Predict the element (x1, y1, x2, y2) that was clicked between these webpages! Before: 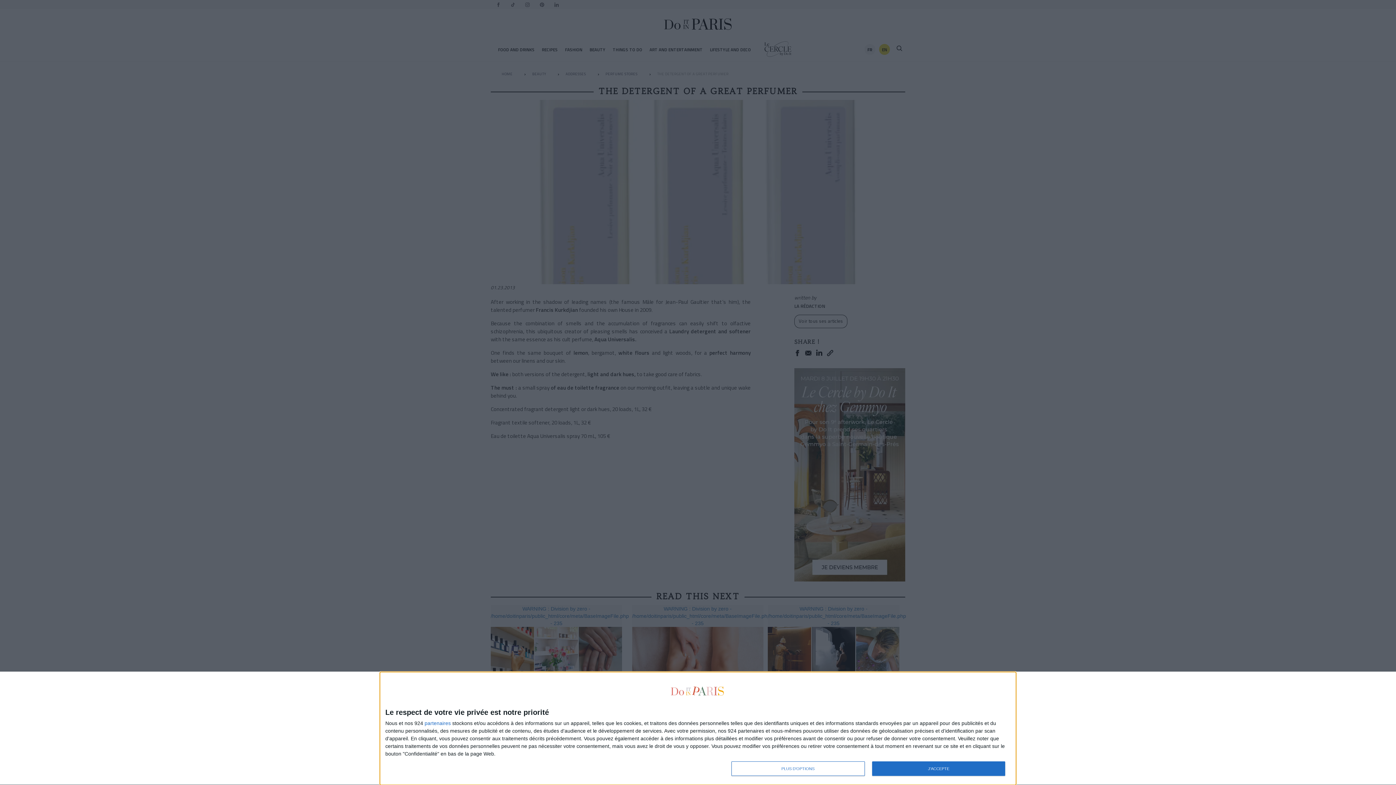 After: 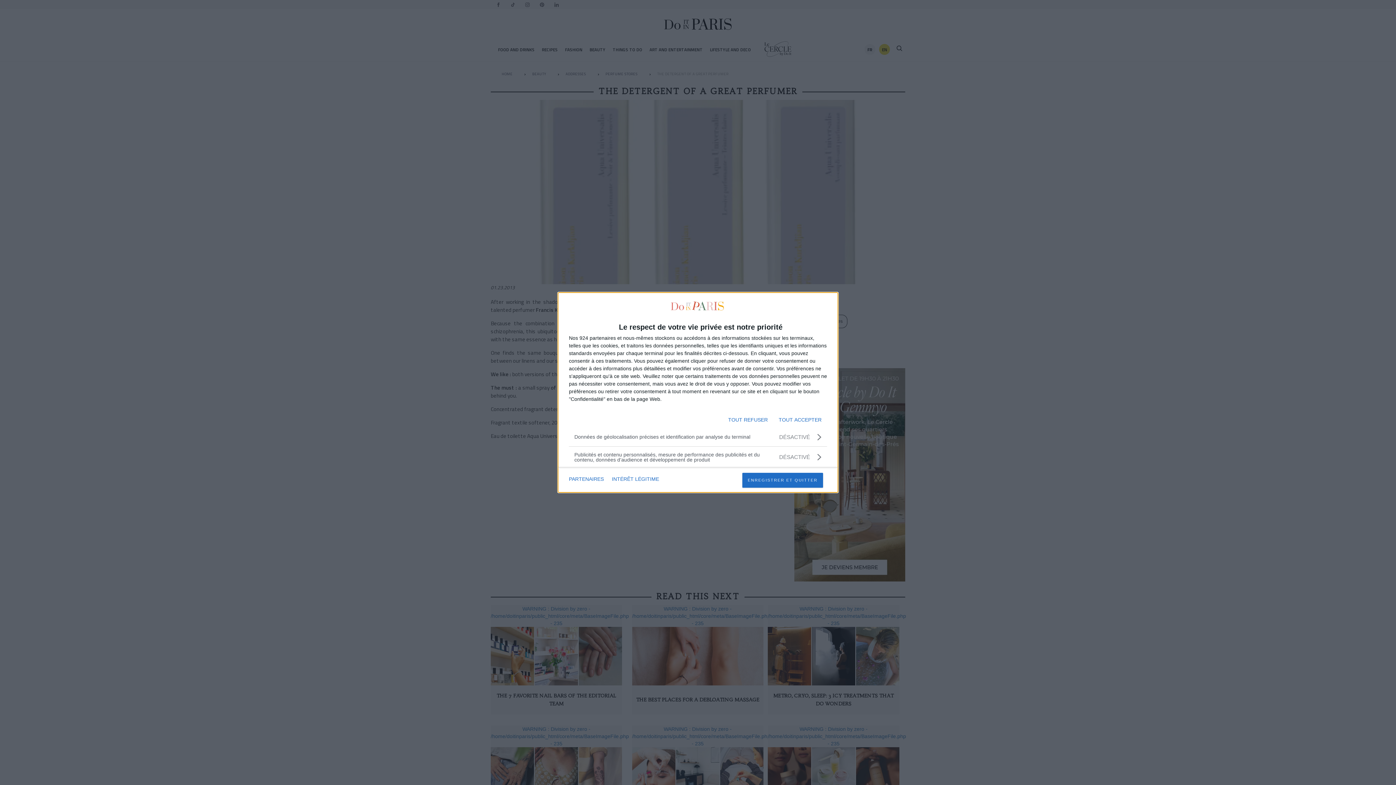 Action: bbox: (731, 761, 864, 776) label: PLUS D'OPTIONS